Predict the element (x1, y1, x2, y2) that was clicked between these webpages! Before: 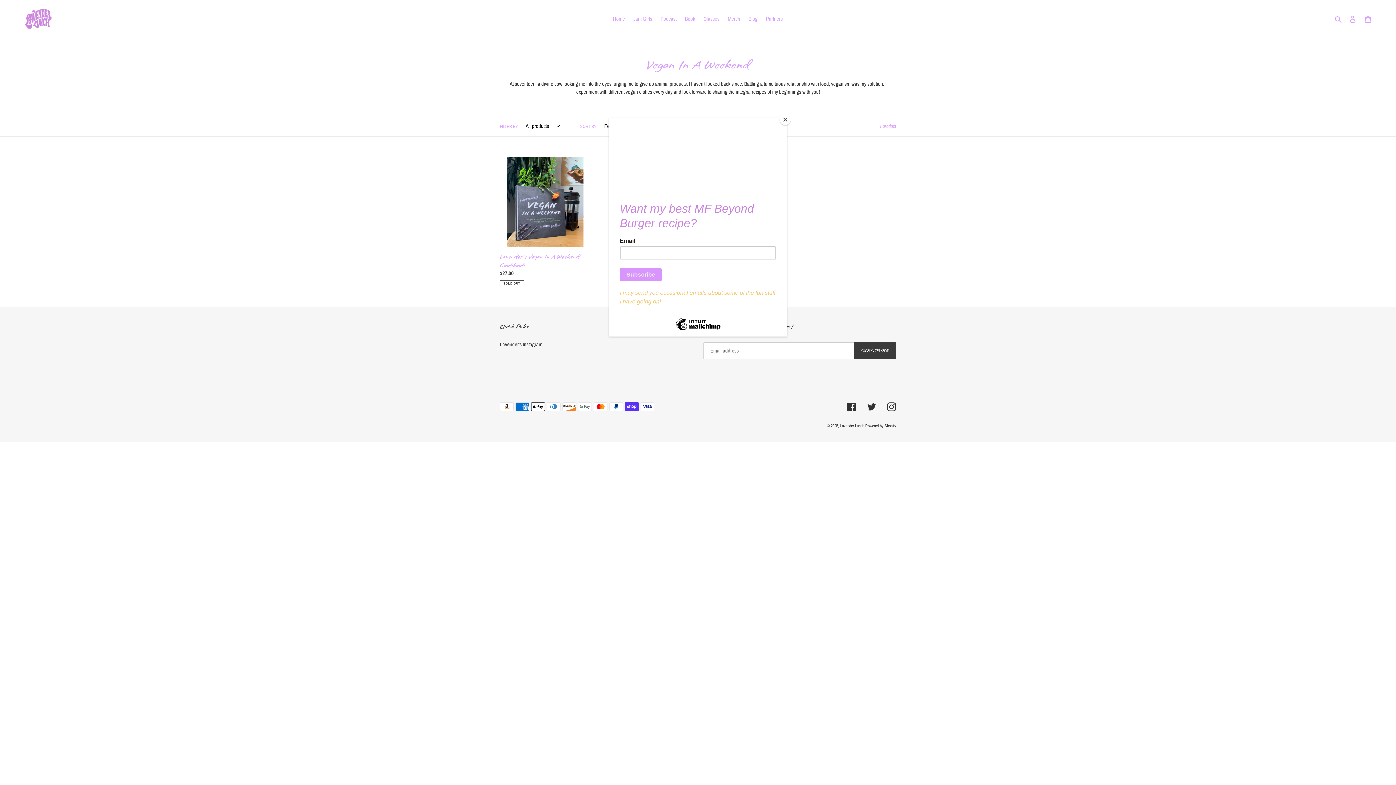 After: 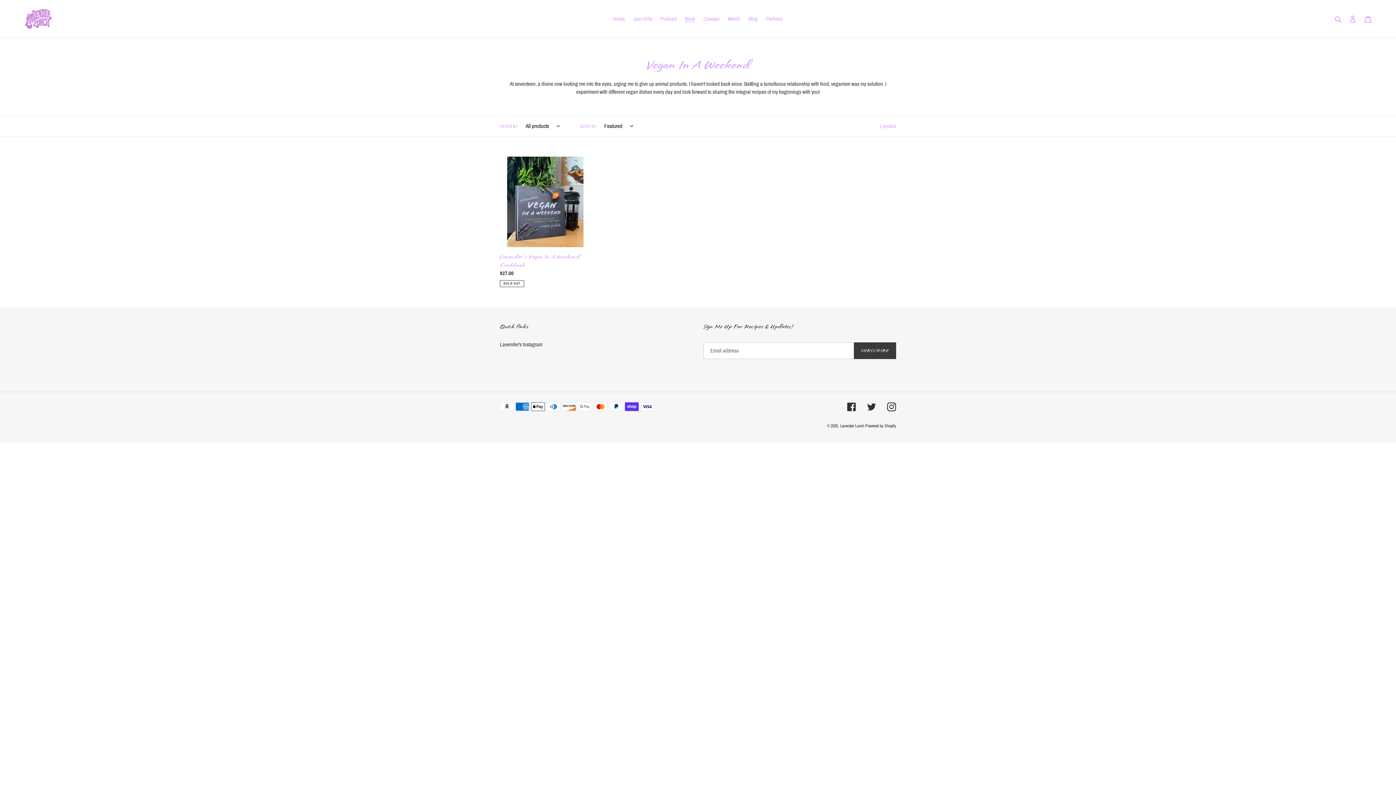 Action: label: Close bbox: (780, 114, 790, 125)